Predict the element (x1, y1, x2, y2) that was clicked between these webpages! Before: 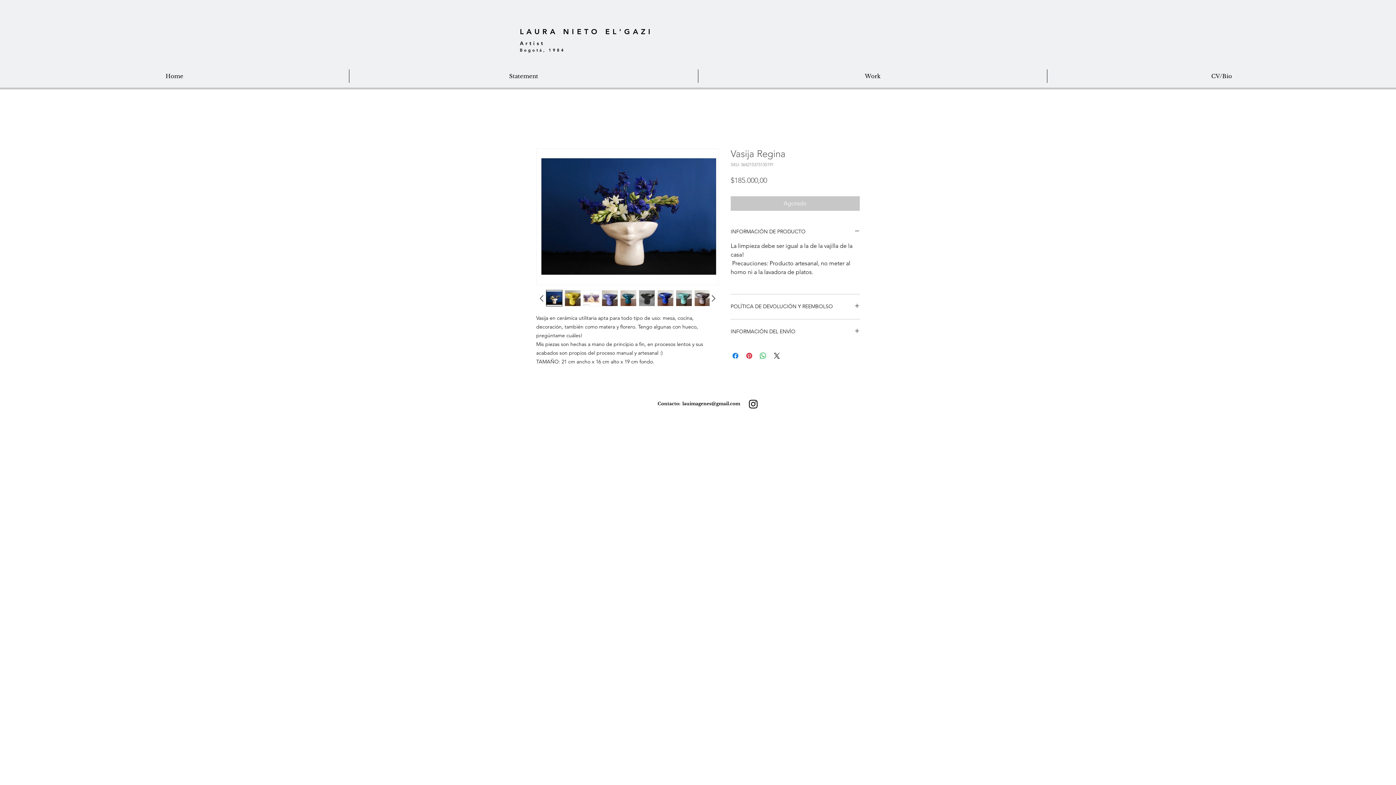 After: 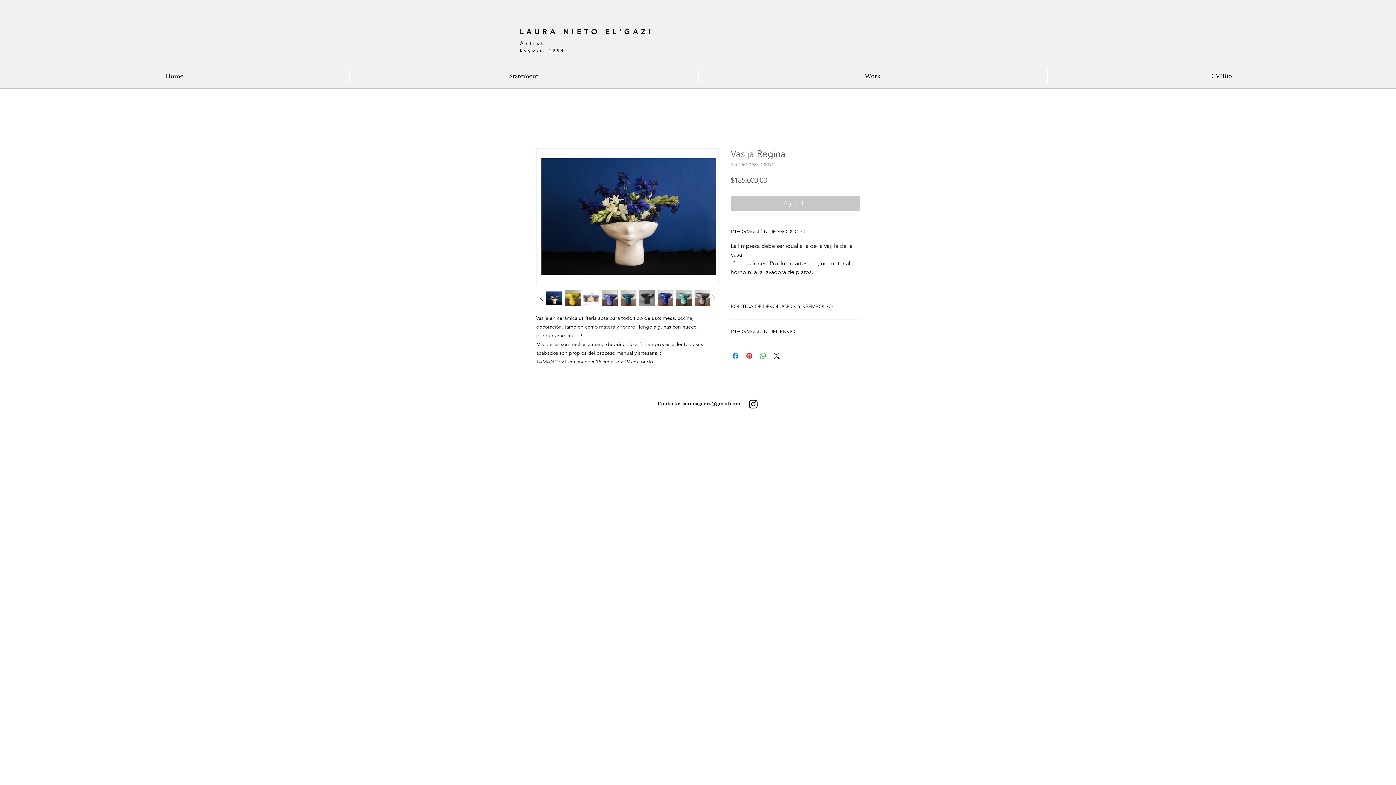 Action: bbox: (708, 292, 718, 303)